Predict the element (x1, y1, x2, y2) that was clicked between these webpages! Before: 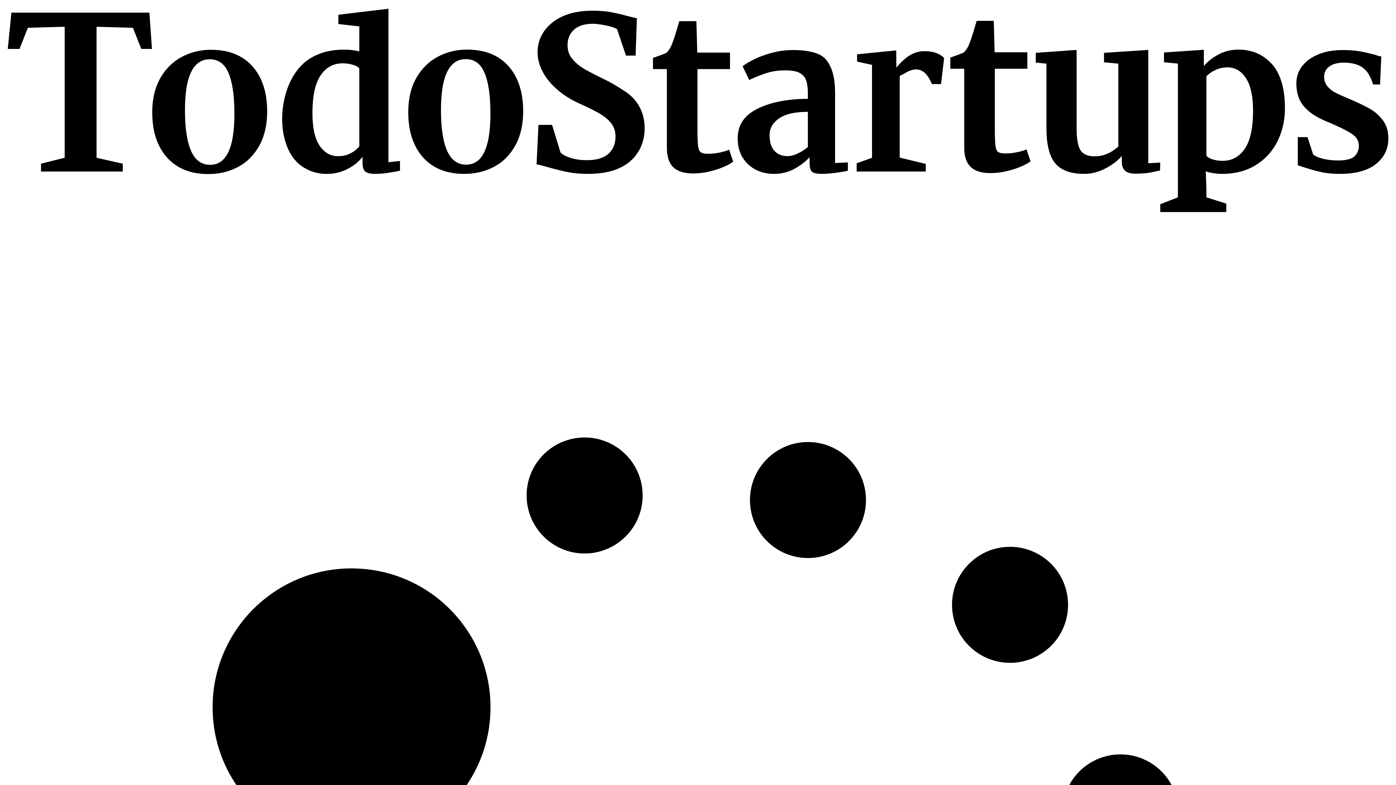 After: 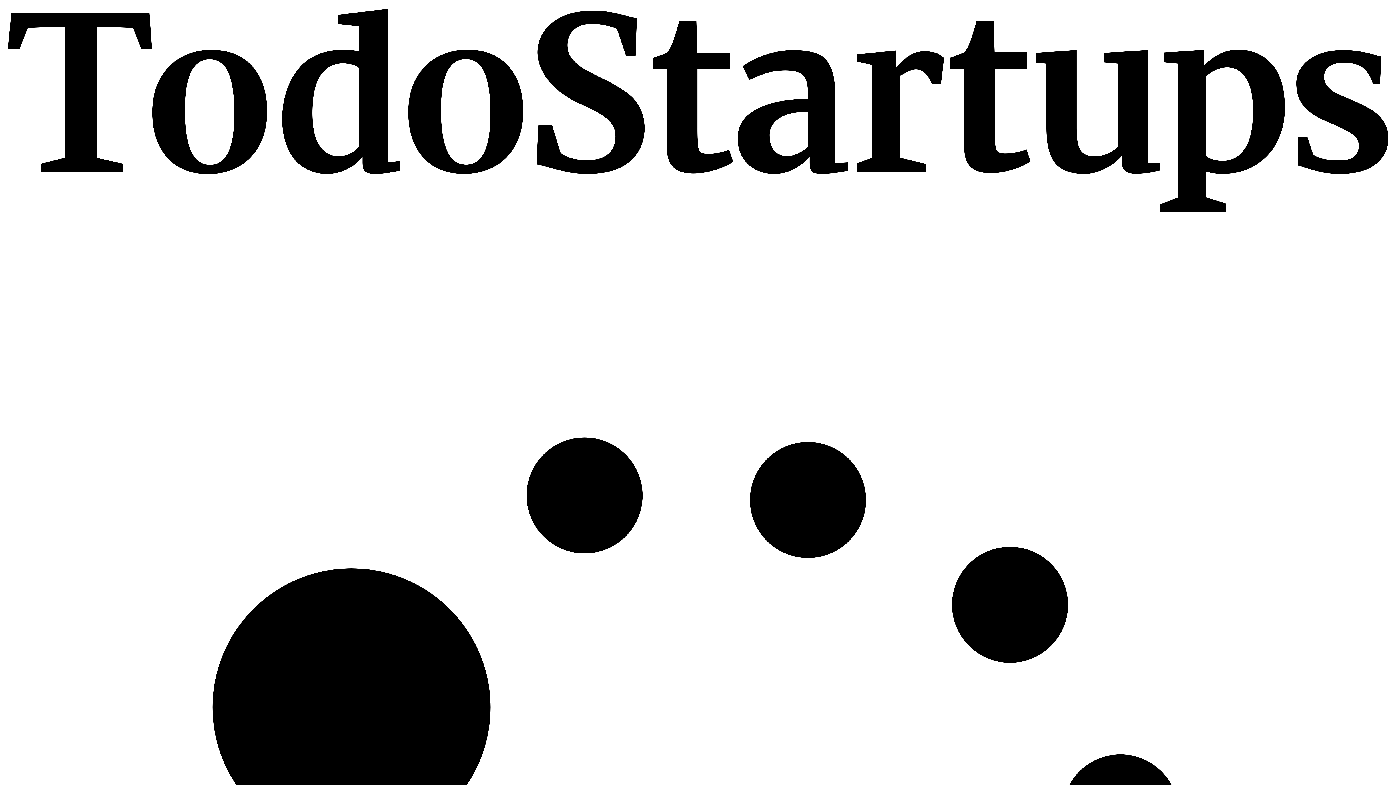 Action: bbox: (2, 210, 1393, 216)